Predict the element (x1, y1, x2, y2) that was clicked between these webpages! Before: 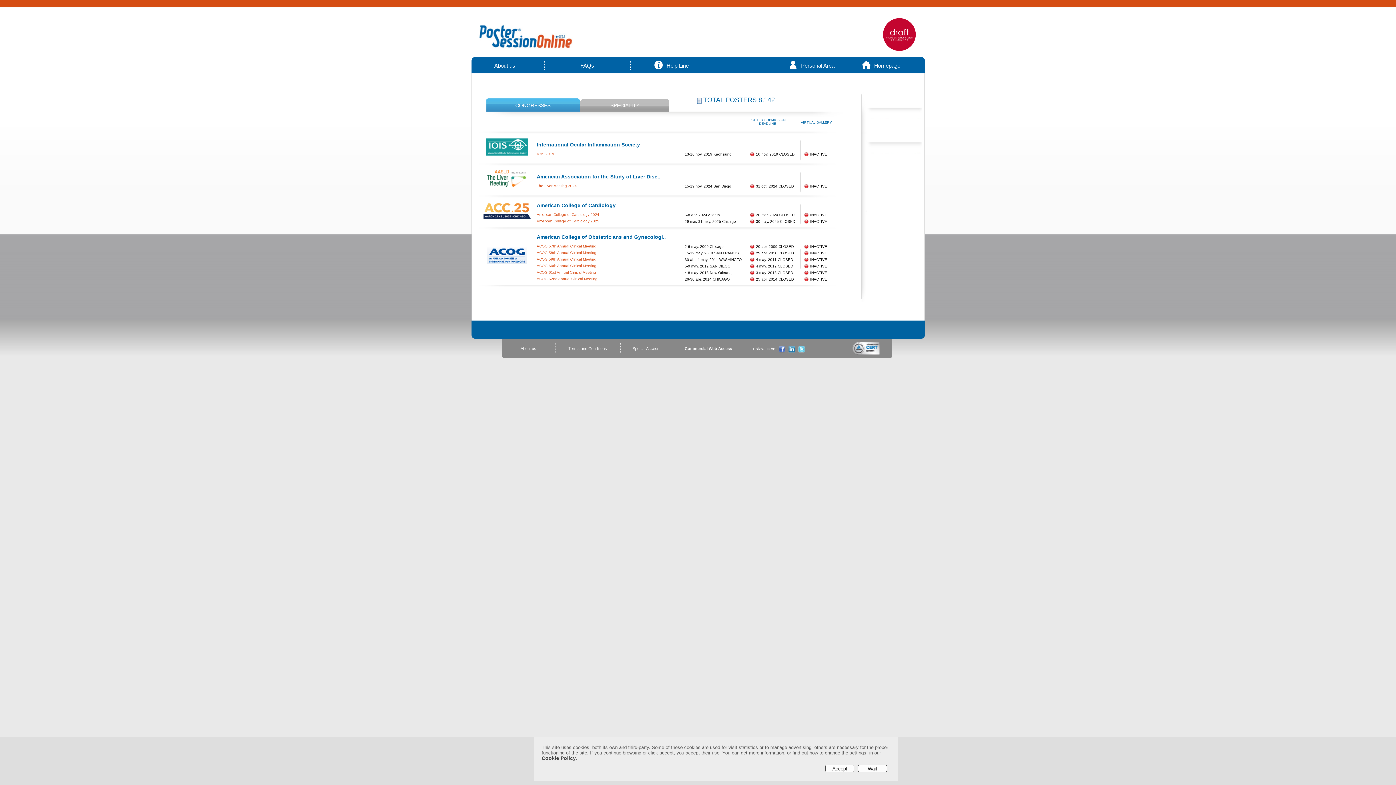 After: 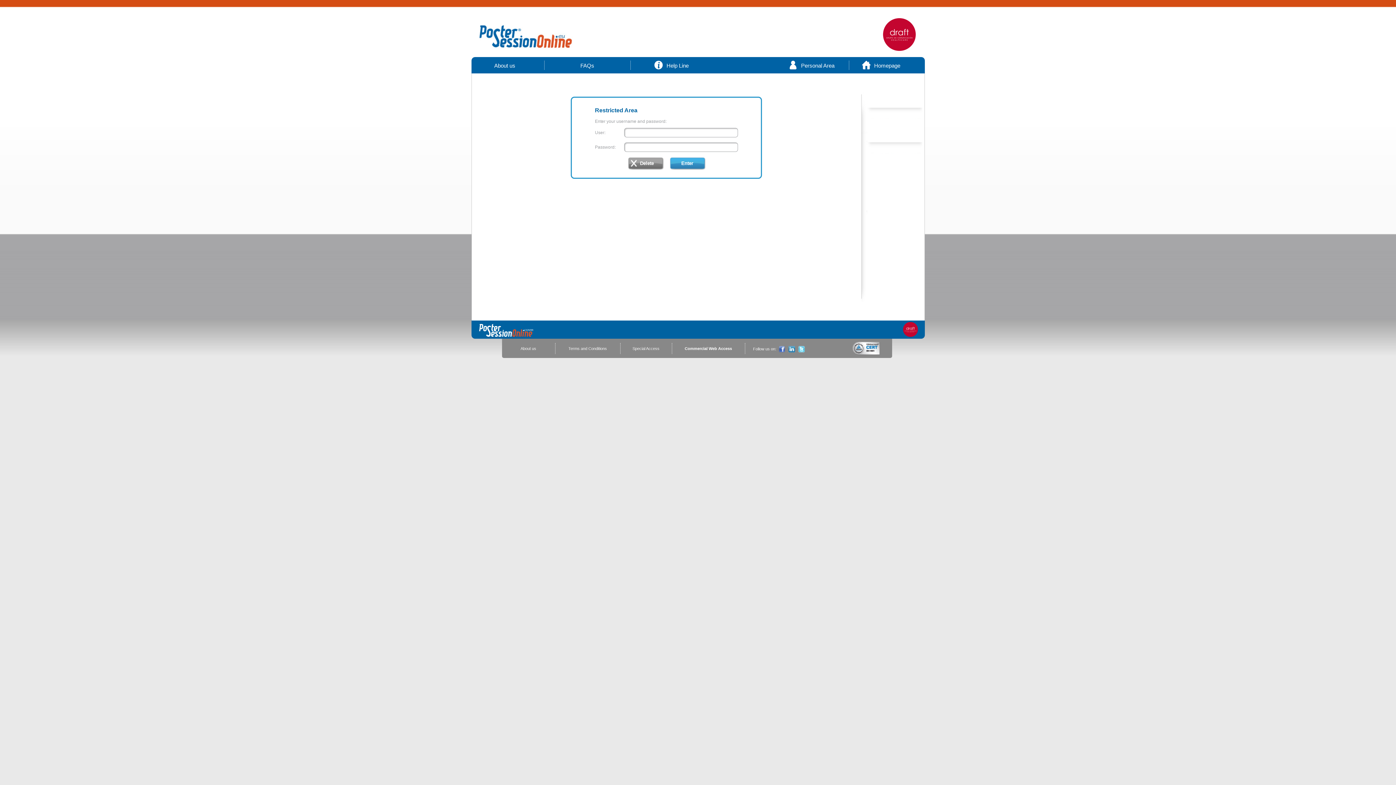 Action: label: Special Access bbox: (632, 346, 659, 350)